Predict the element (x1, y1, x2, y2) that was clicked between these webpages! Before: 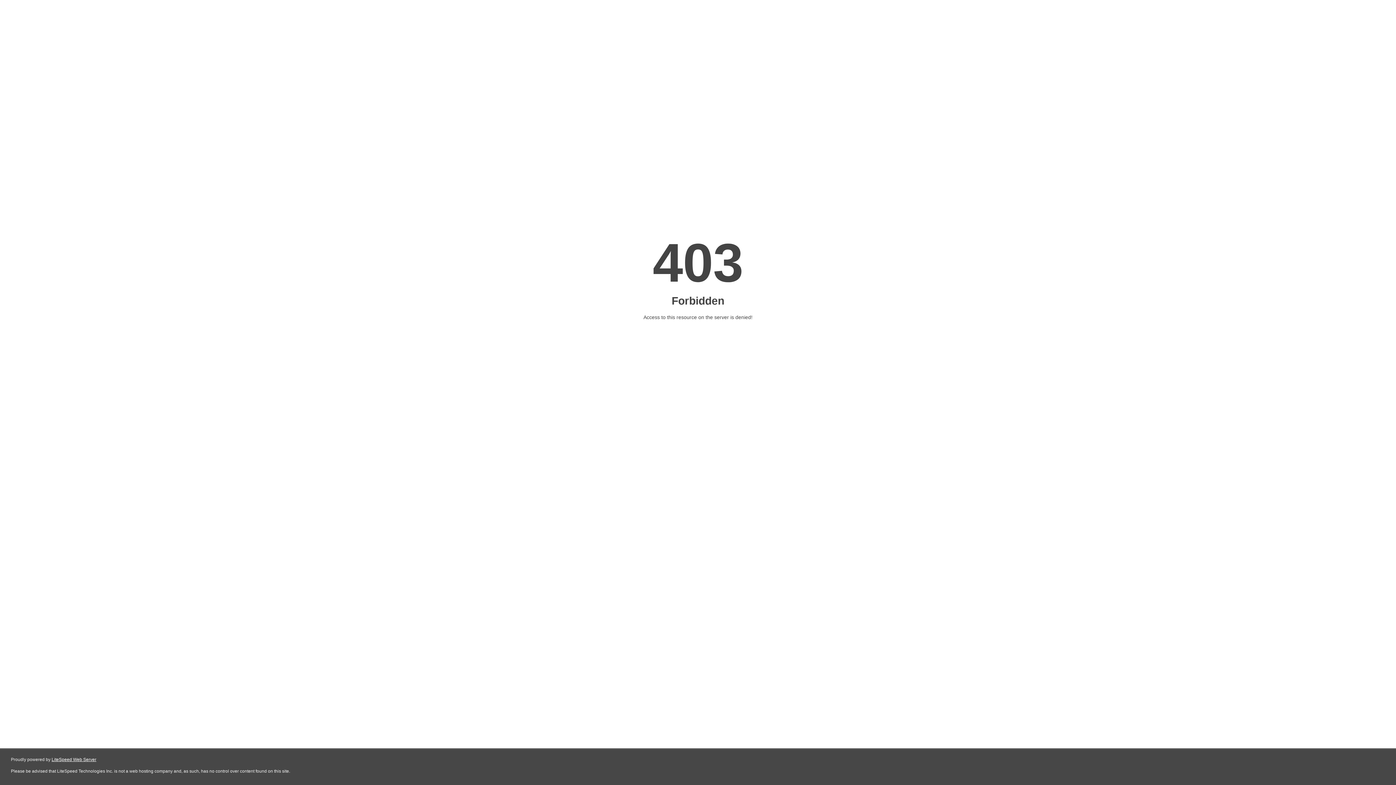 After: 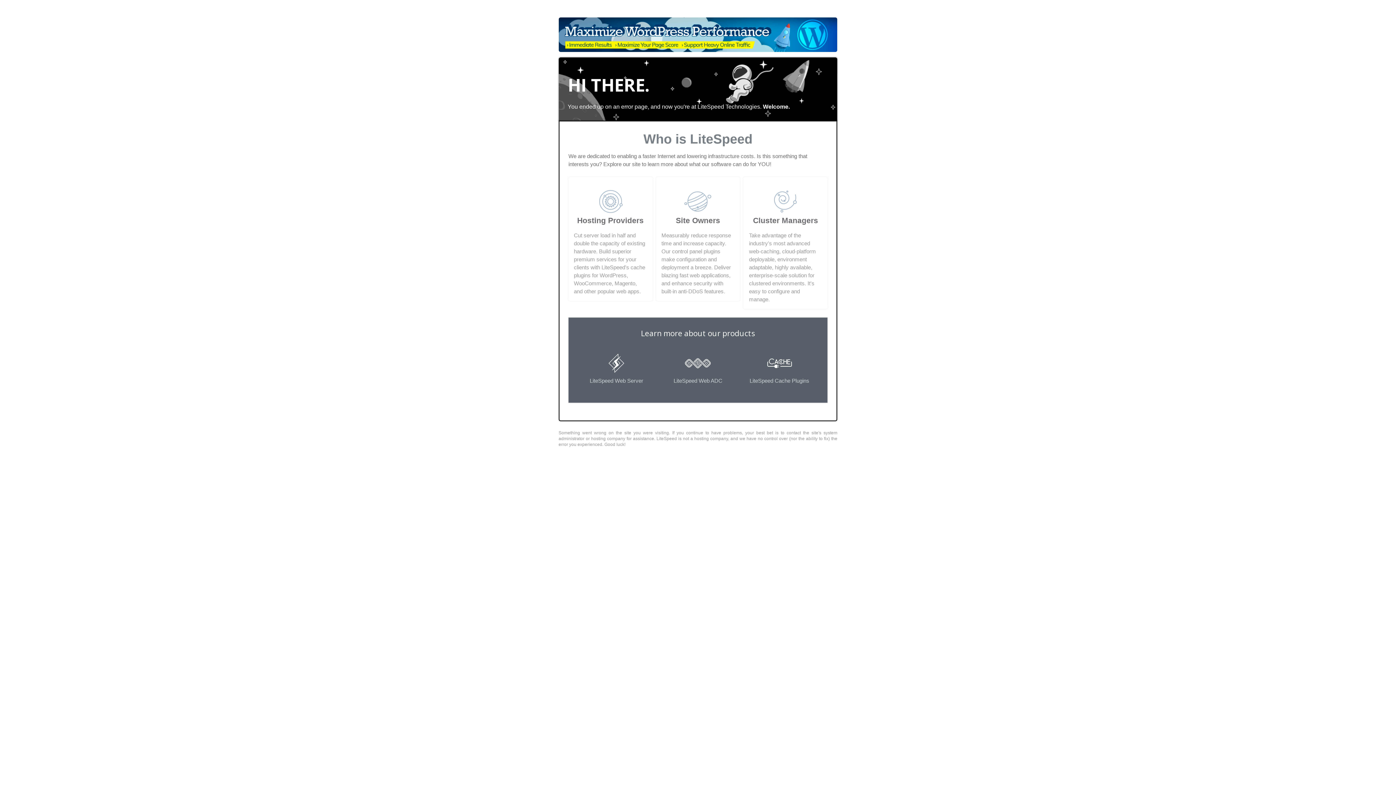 Action: bbox: (51, 757, 96, 762) label: LiteSpeed Web Server